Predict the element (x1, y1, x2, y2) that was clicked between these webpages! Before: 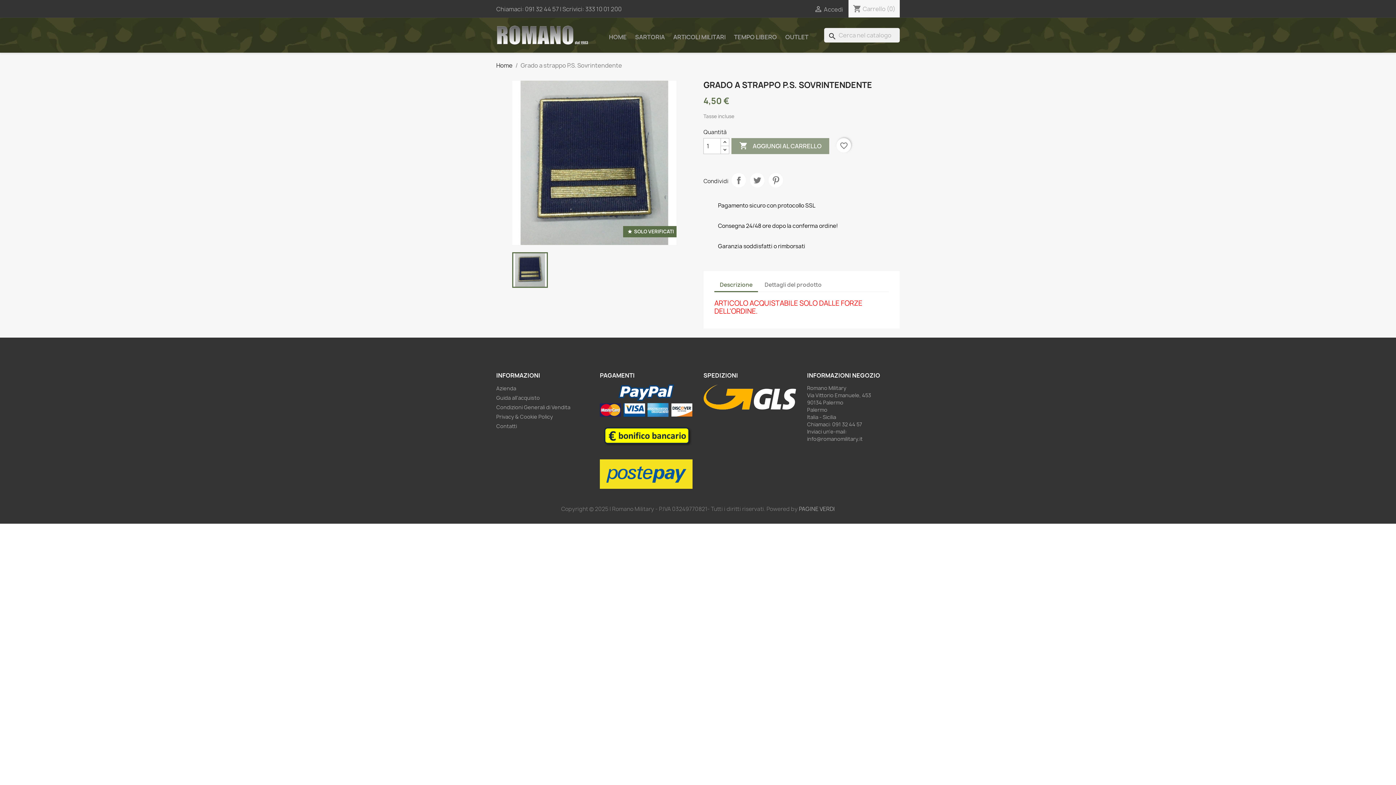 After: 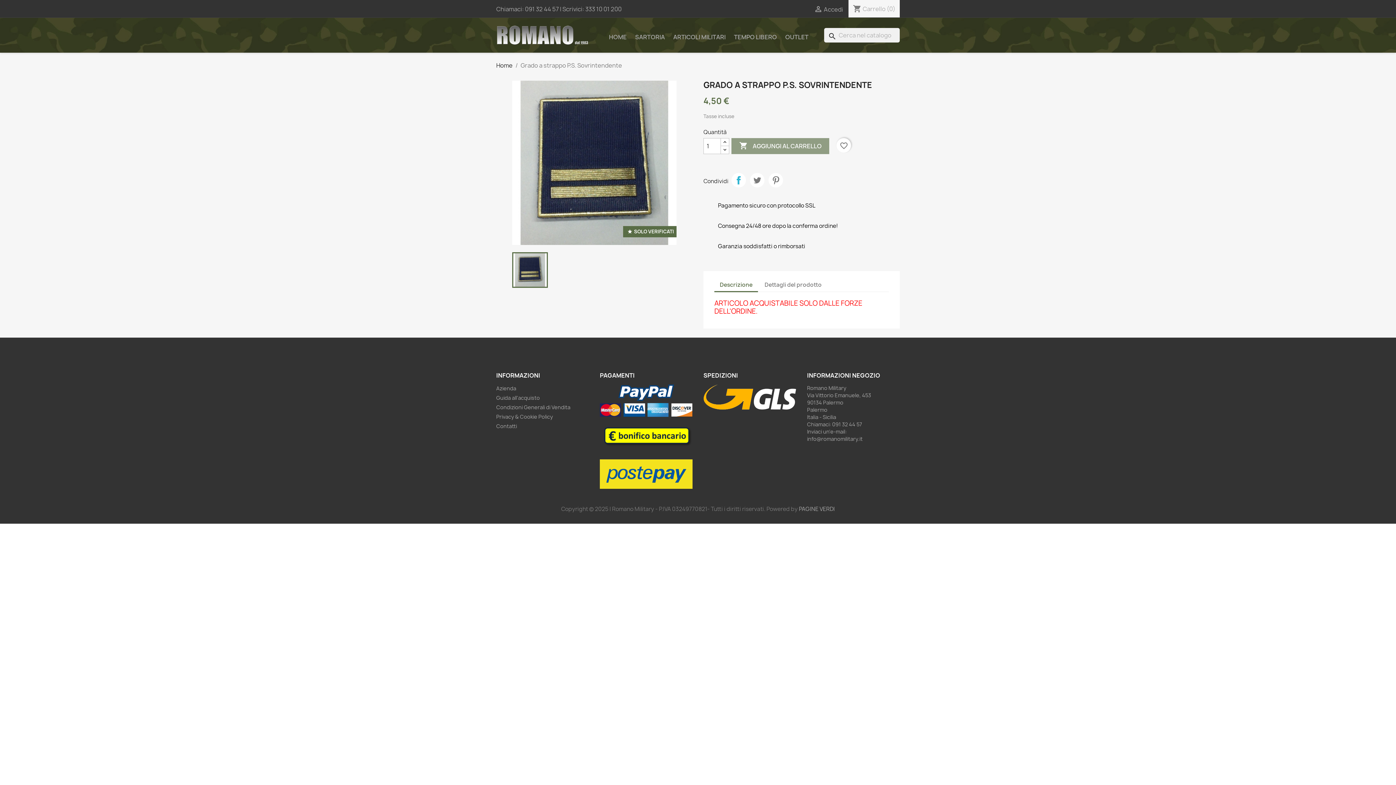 Action: bbox: (731, 173, 746, 187) label: Condividi